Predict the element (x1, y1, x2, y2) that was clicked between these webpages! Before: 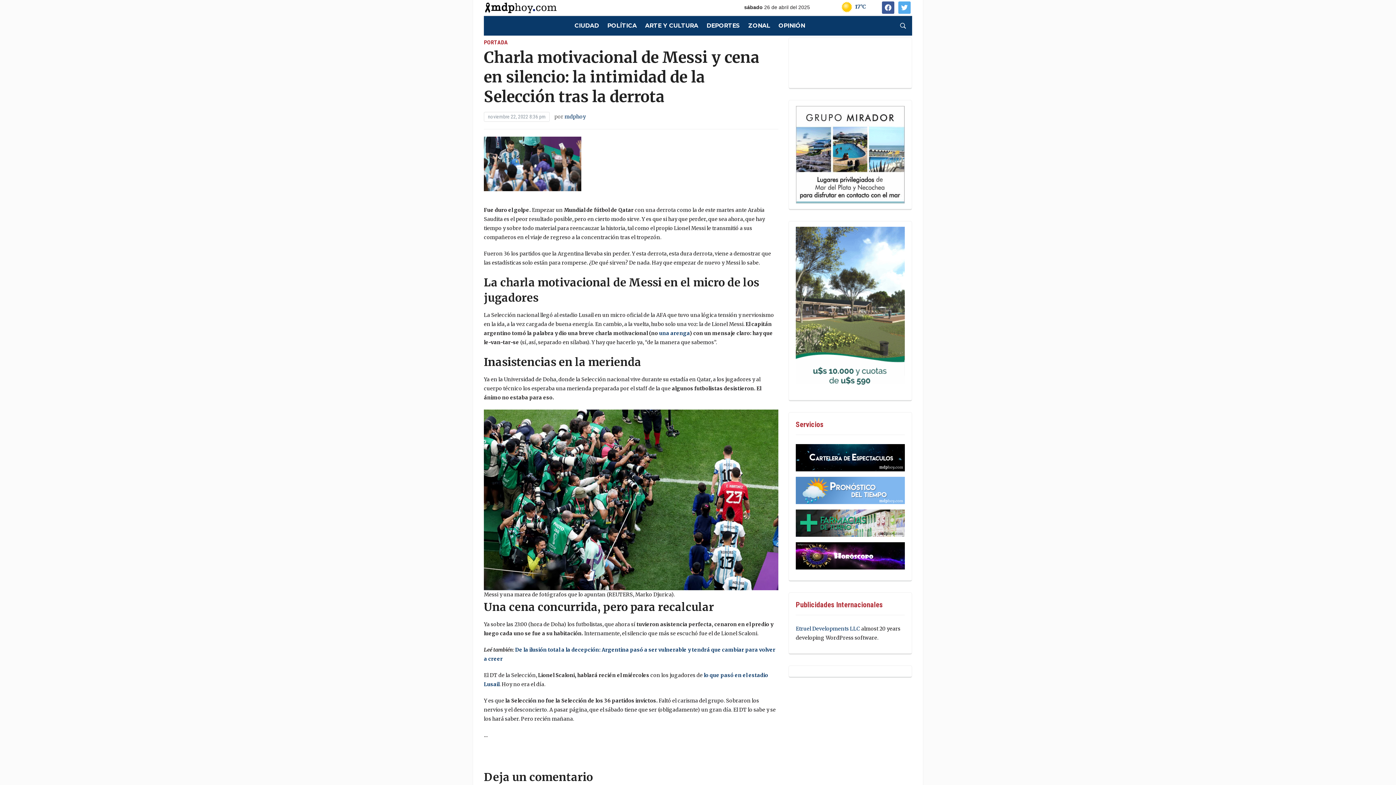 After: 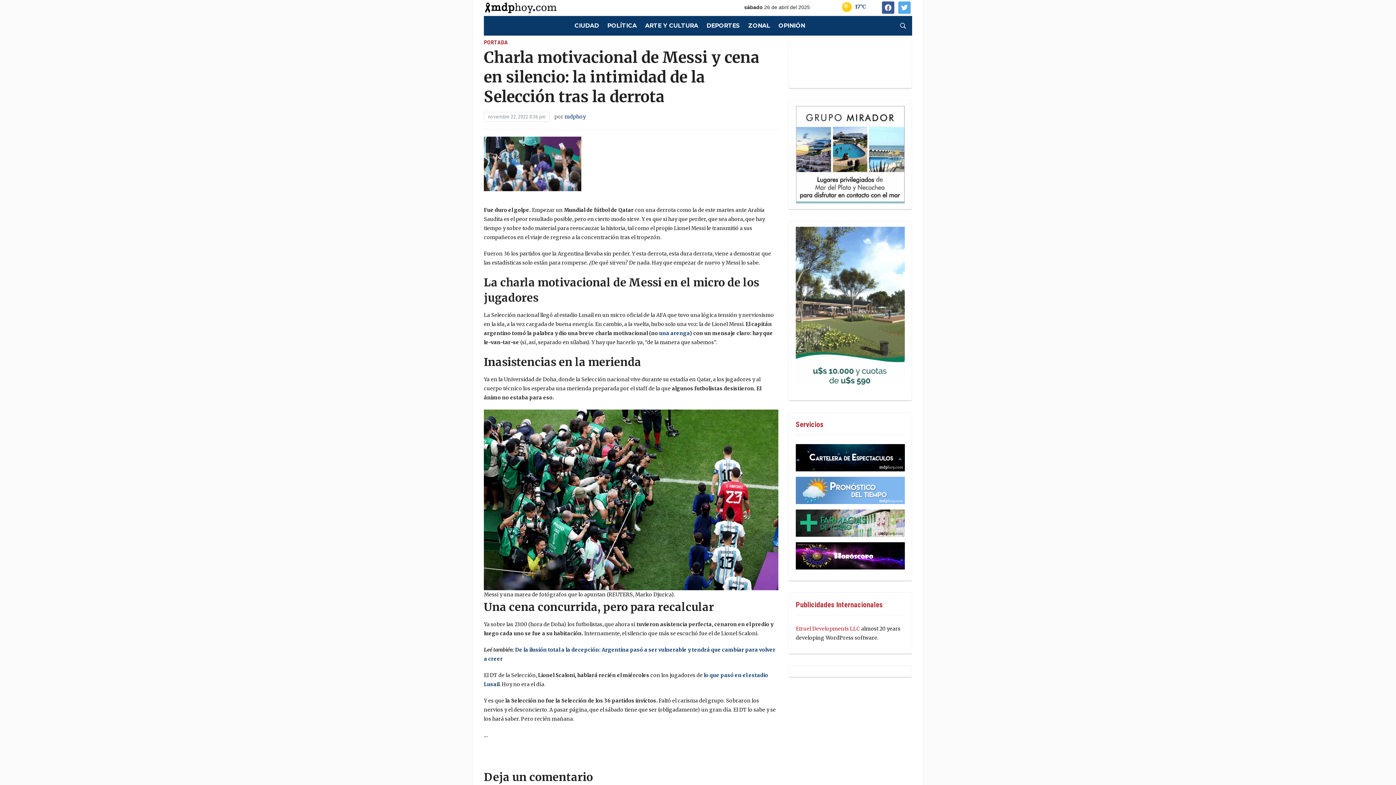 Action: label: Etruel Developments LLC bbox: (796, 625, 860, 632)